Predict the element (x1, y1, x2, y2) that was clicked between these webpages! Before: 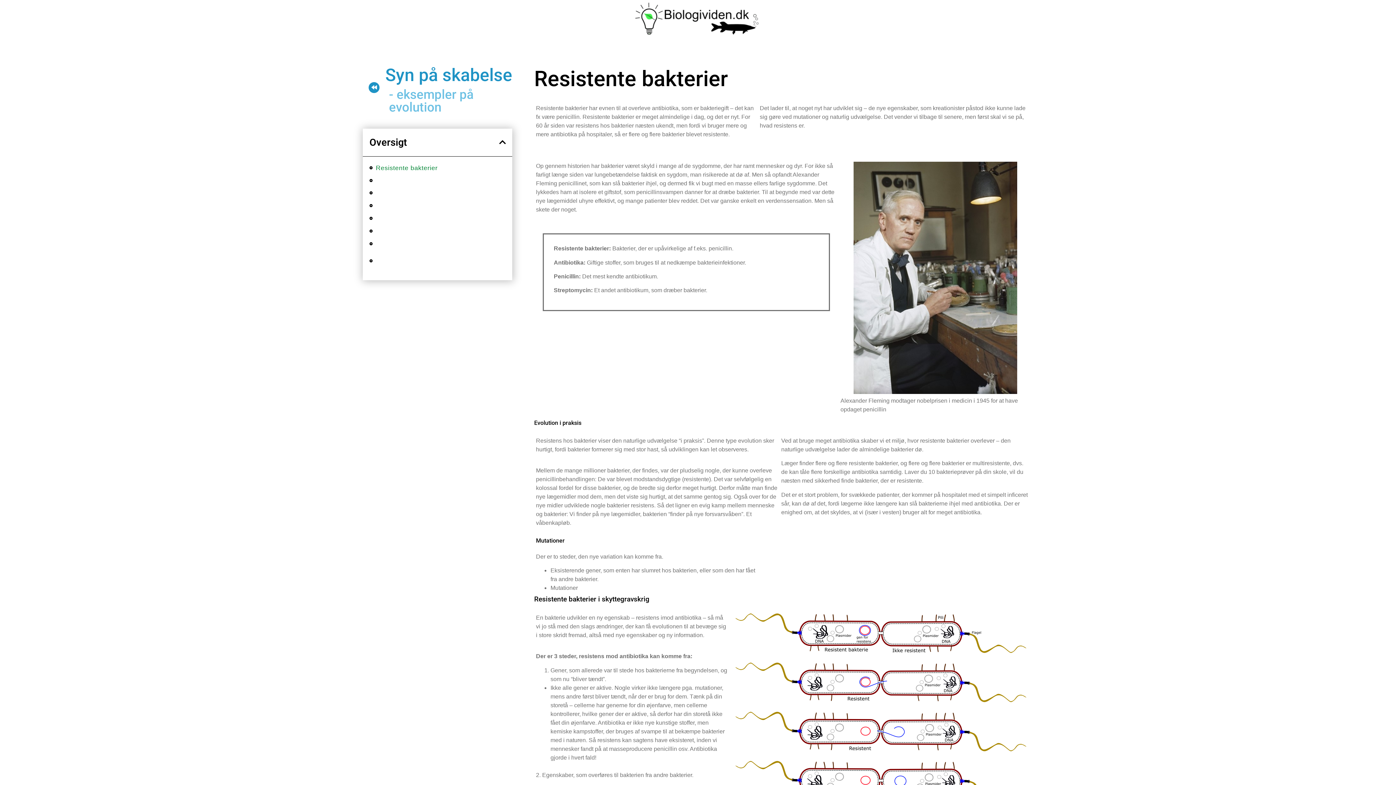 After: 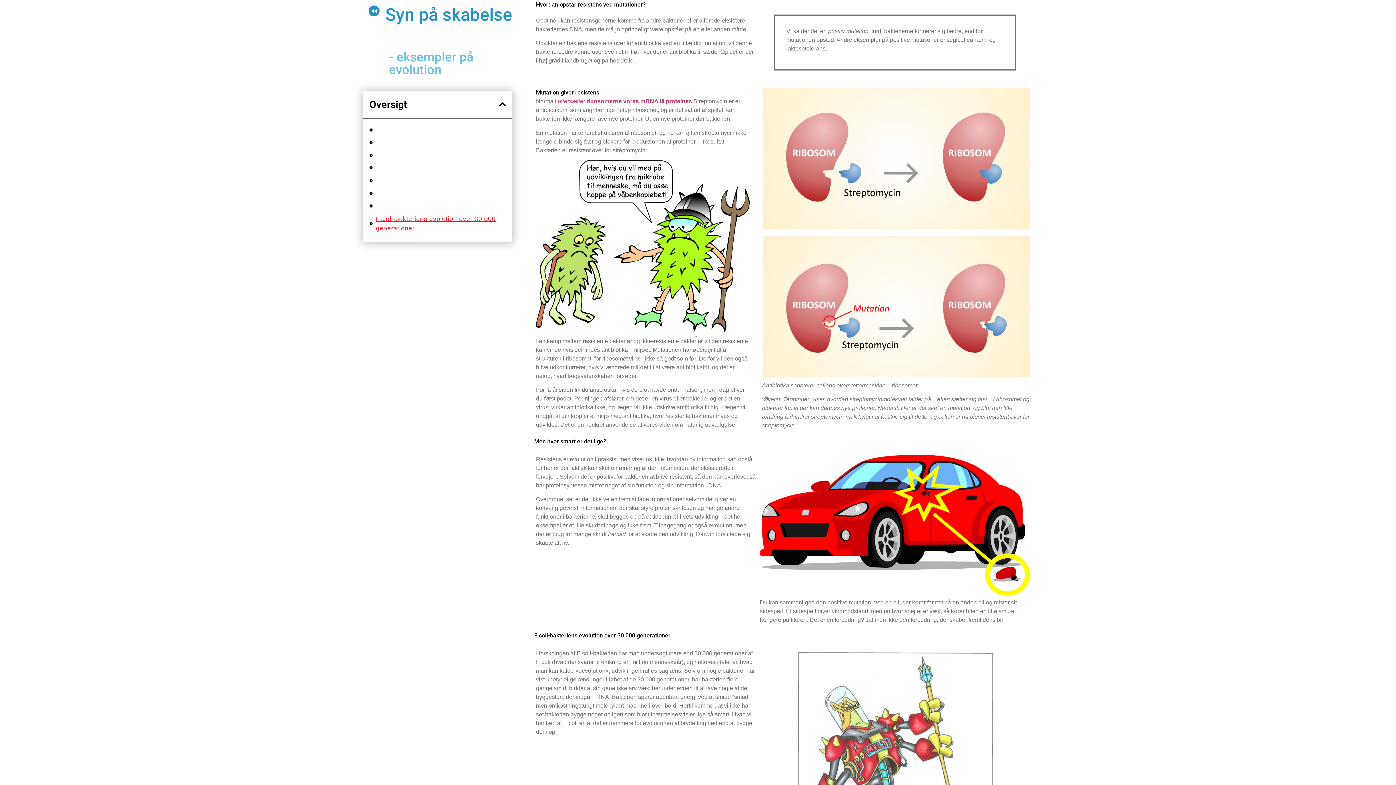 Action: bbox: (375, 213, 504, 223) label: Hvordan opstår resistens ved mutationer?